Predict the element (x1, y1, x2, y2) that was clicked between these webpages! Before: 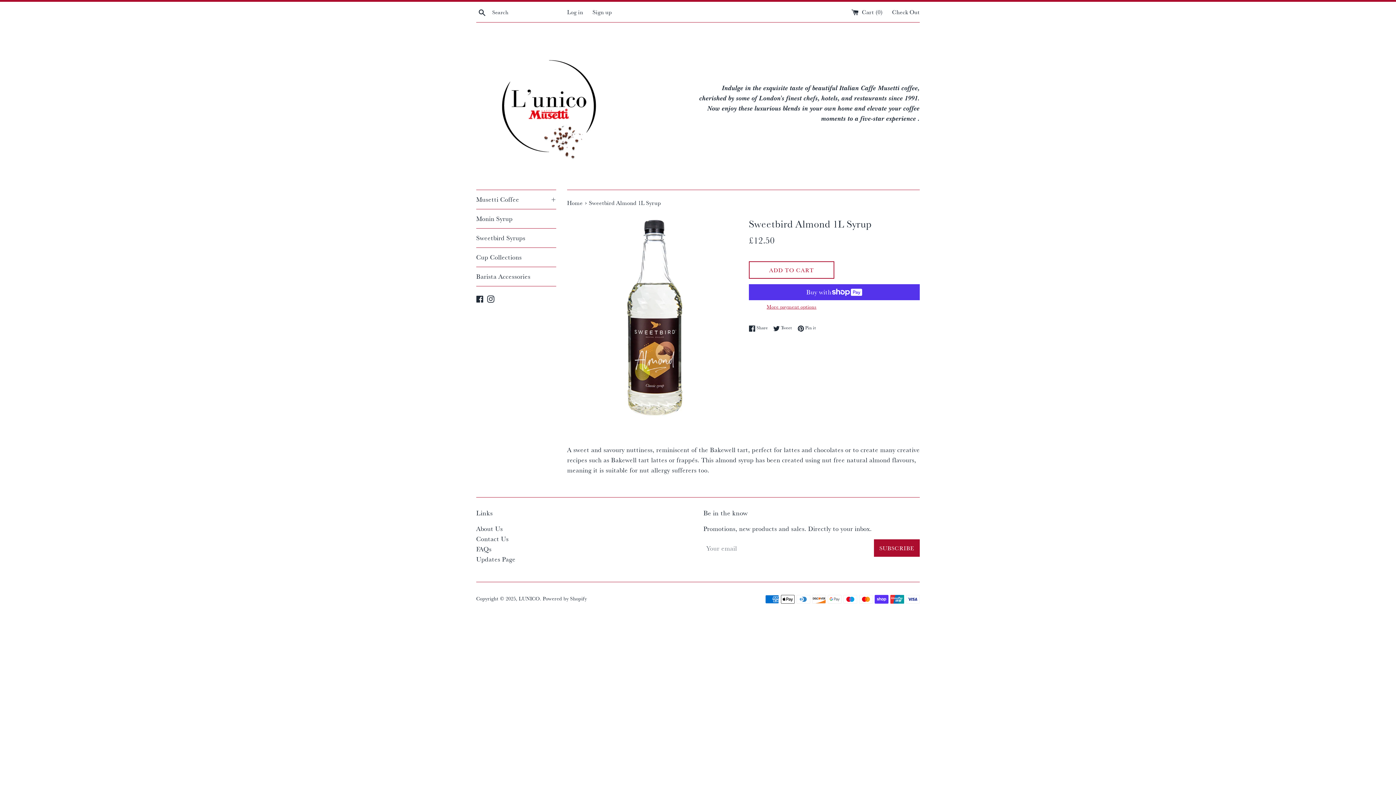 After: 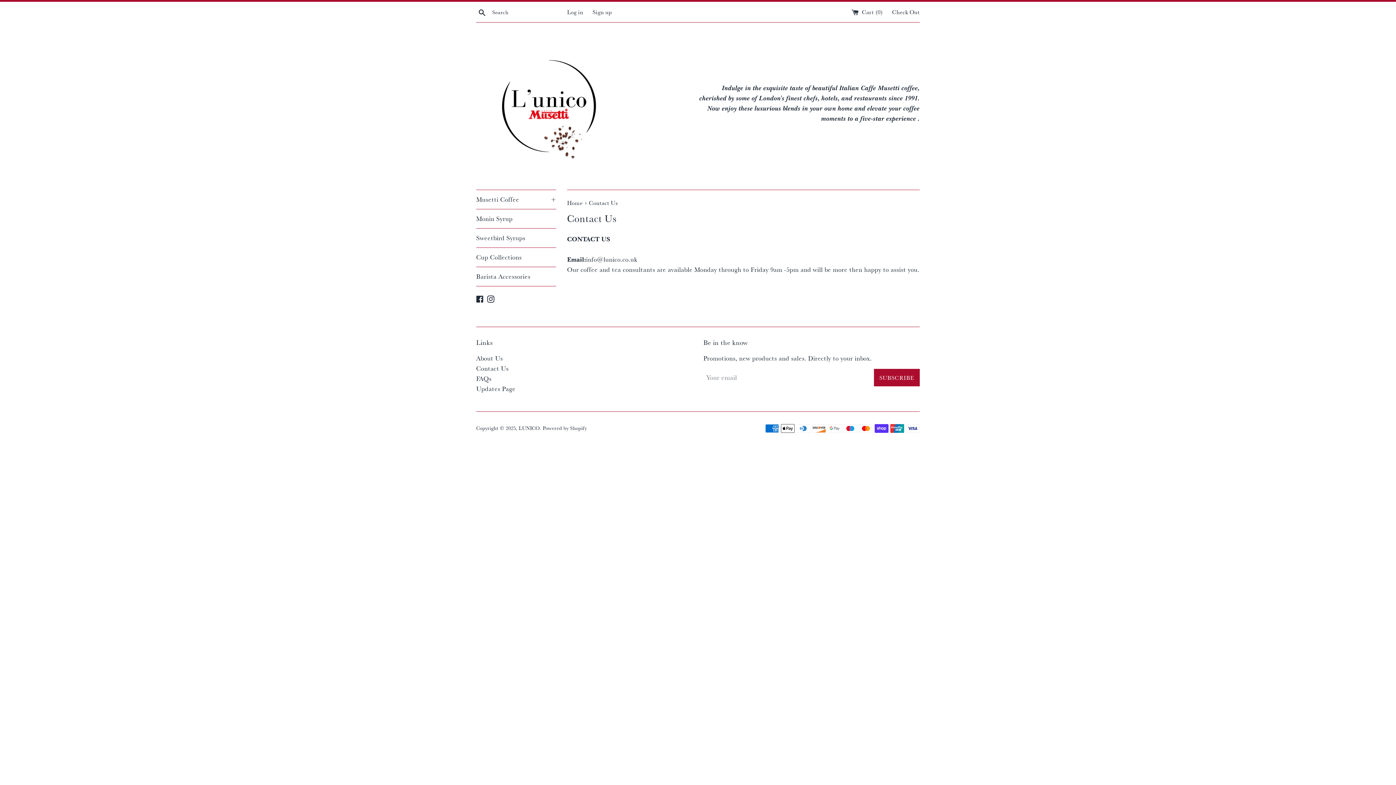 Action: bbox: (476, 535, 508, 542) label: Contact Us